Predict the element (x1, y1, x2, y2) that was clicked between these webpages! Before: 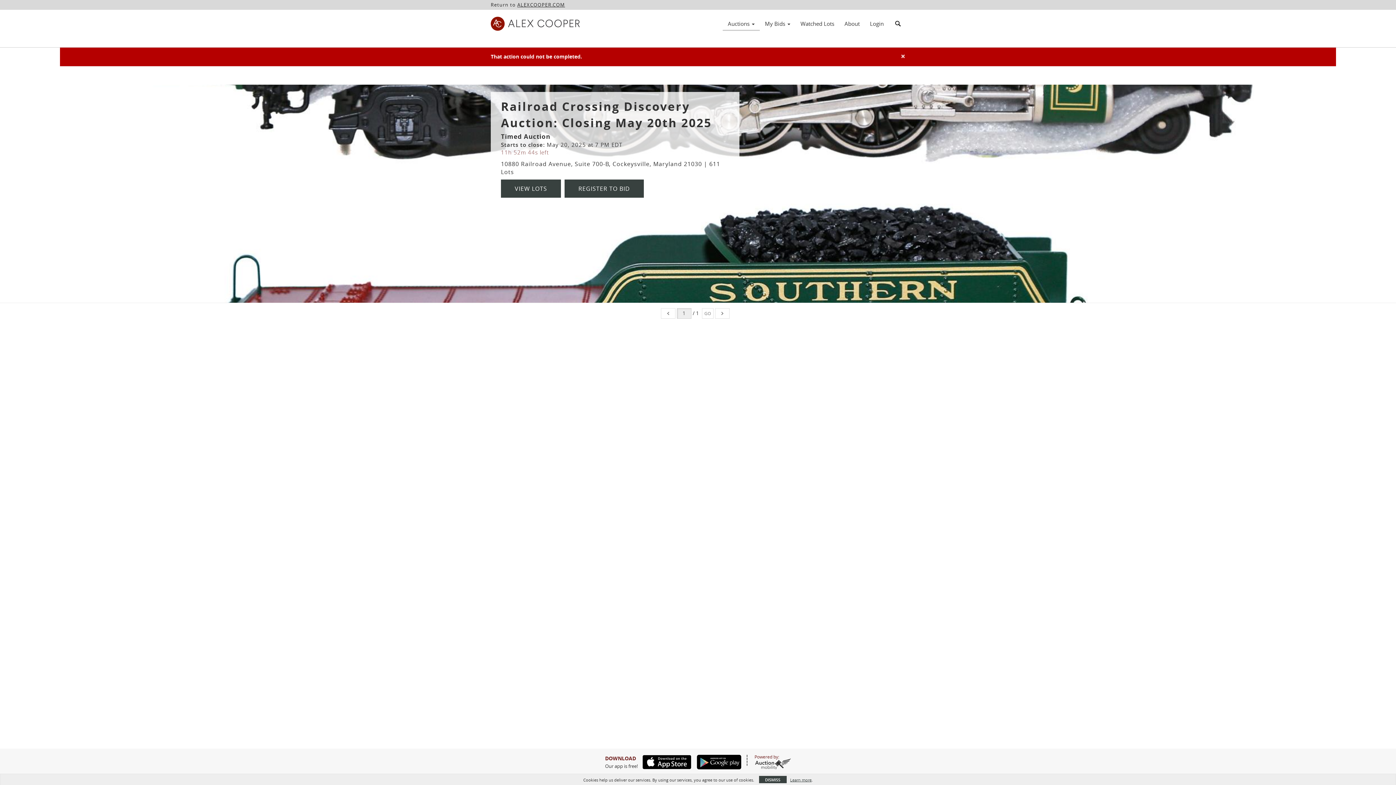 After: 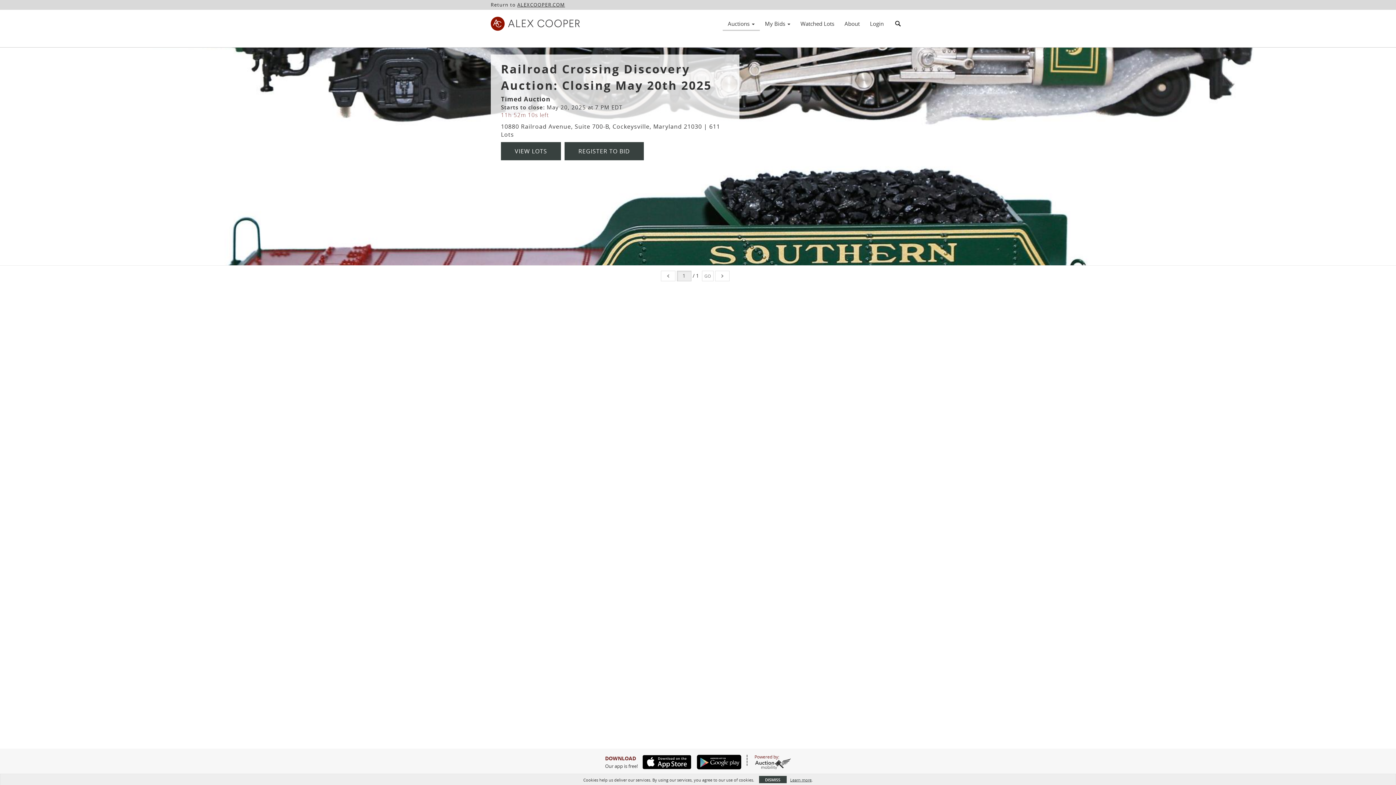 Action: bbox: (722, 17, 760, 29) label: Auctions 